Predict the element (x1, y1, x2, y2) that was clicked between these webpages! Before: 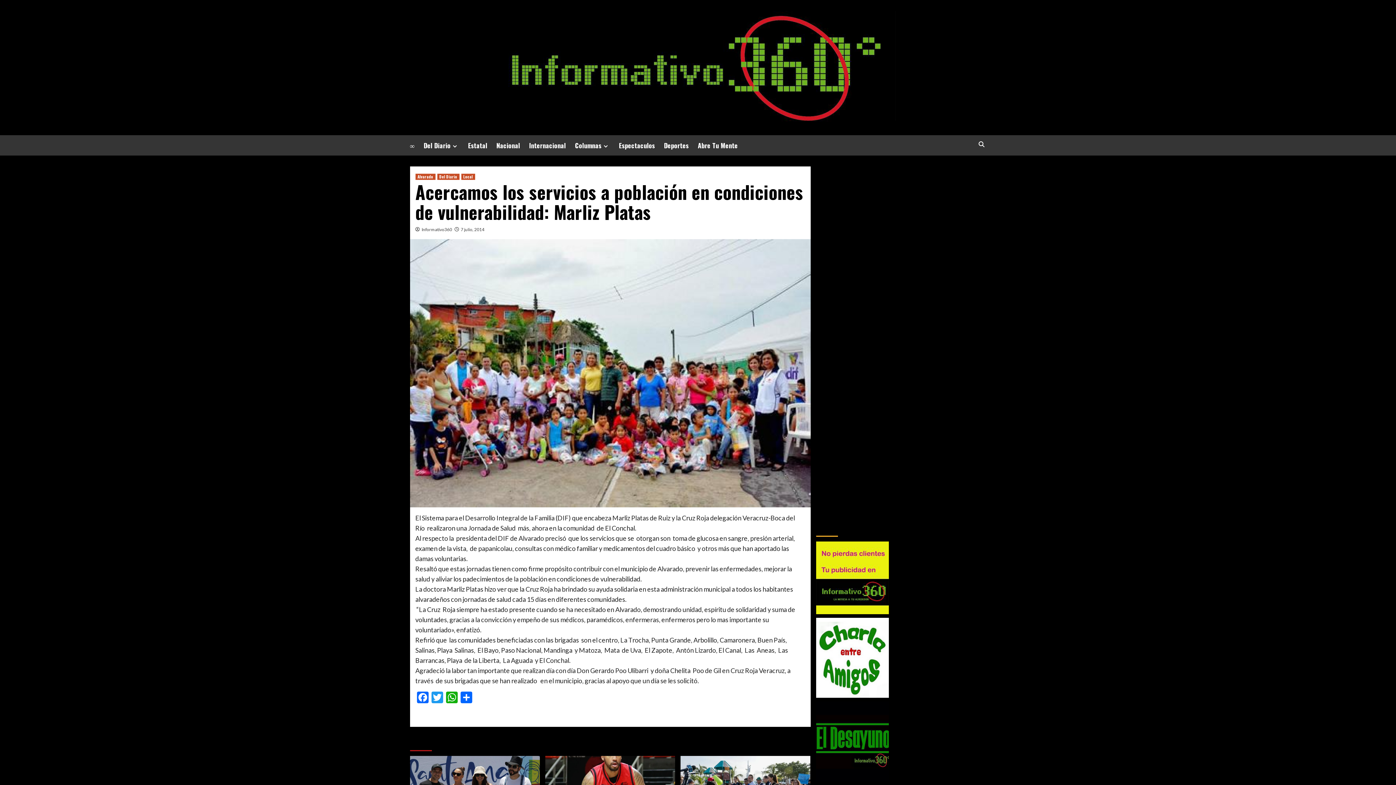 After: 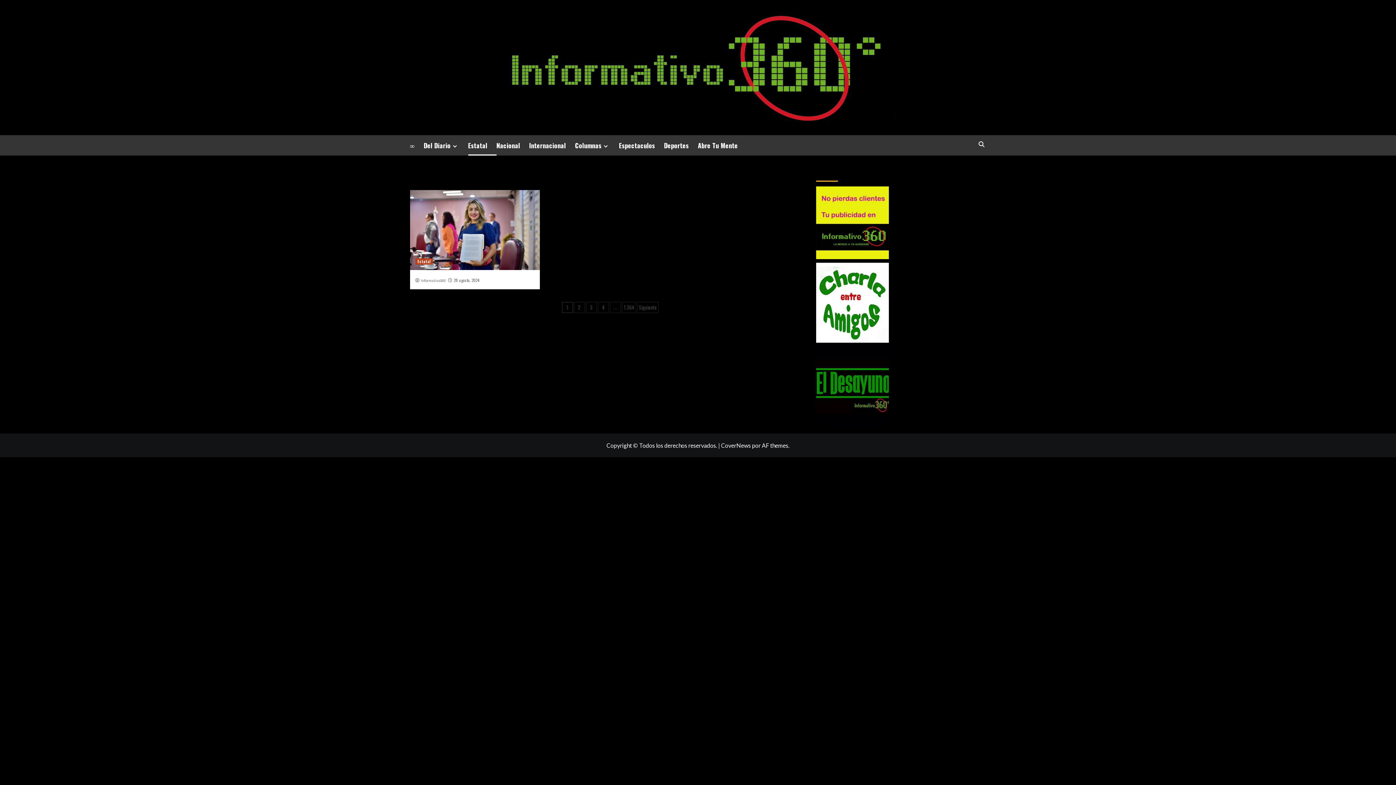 Action: label: Estatal bbox: (468, 135, 496, 155)